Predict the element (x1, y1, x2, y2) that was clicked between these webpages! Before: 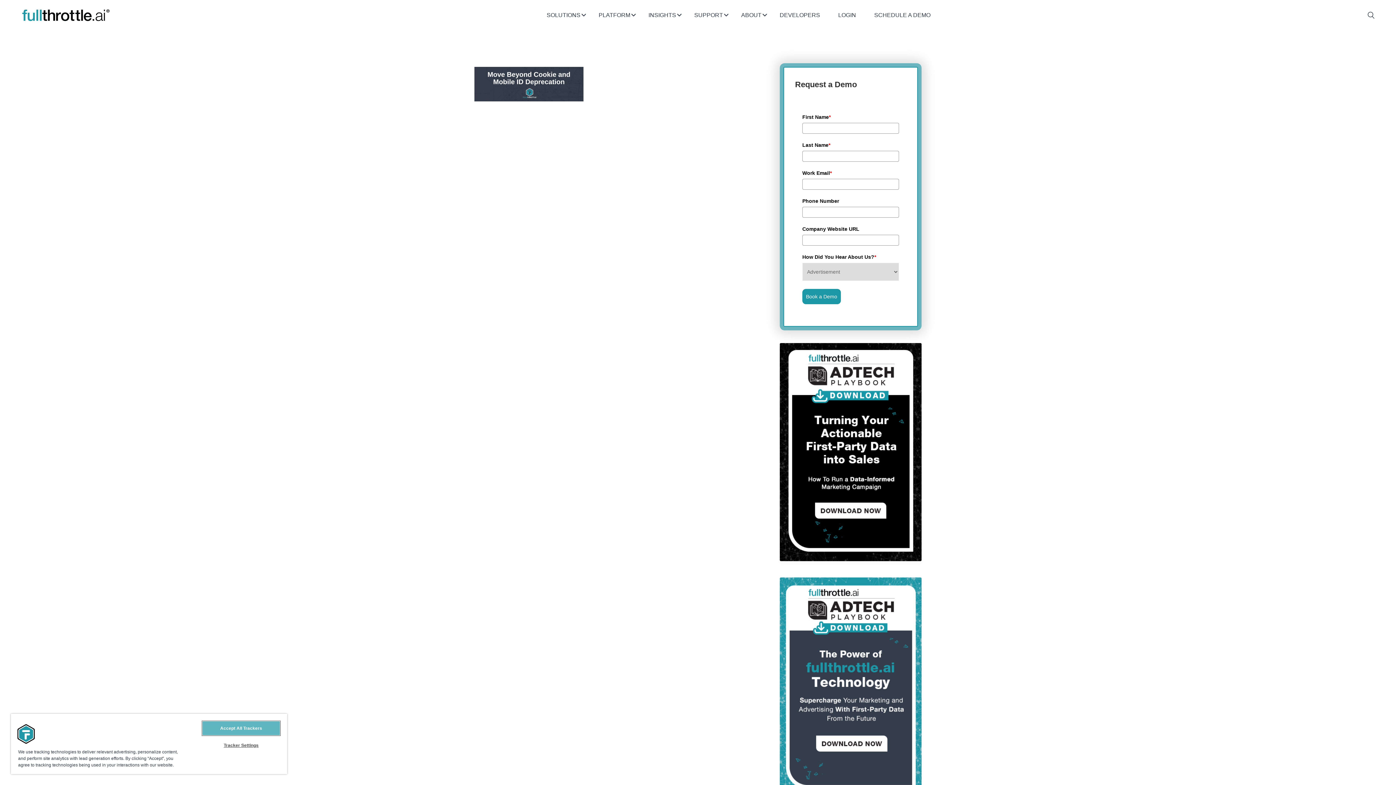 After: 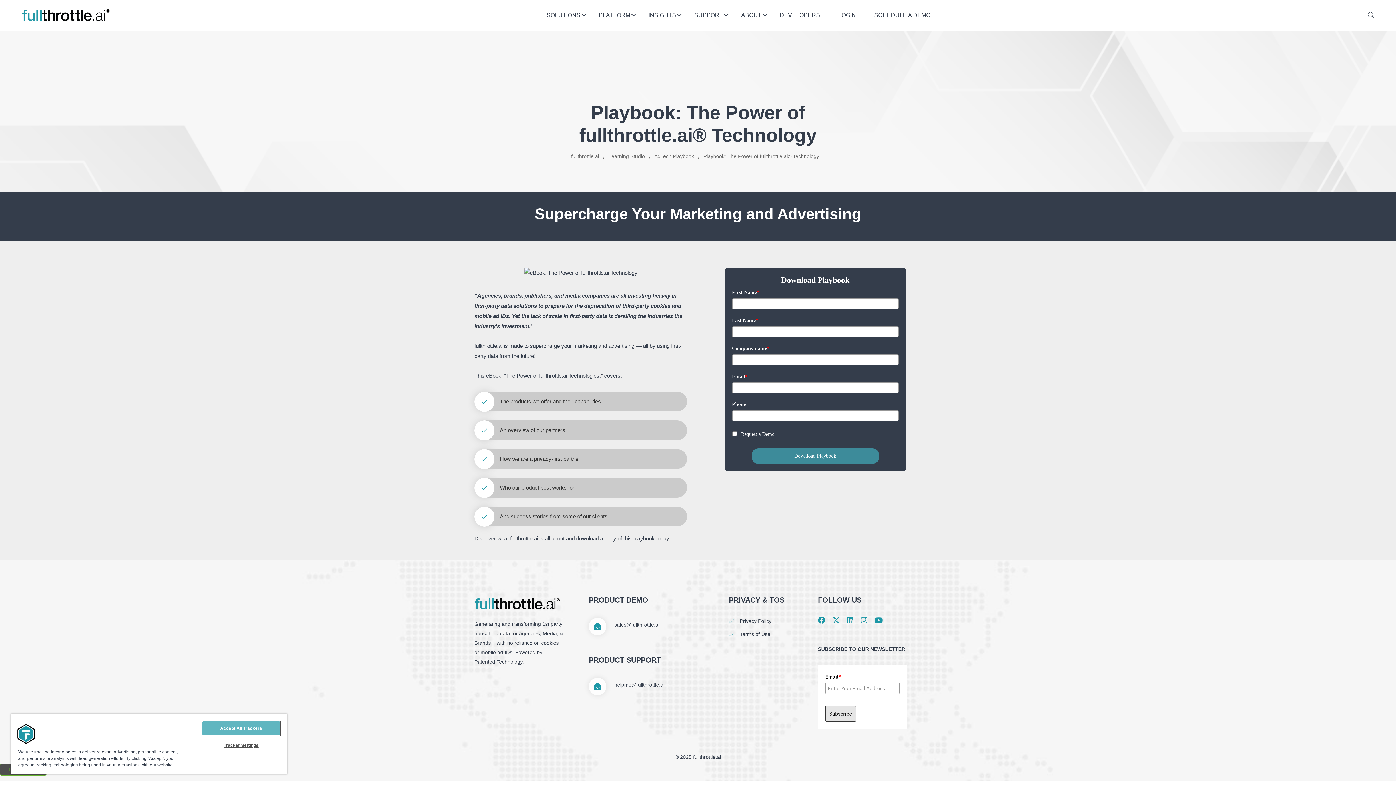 Action: bbox: (780, 683, 921, 689)